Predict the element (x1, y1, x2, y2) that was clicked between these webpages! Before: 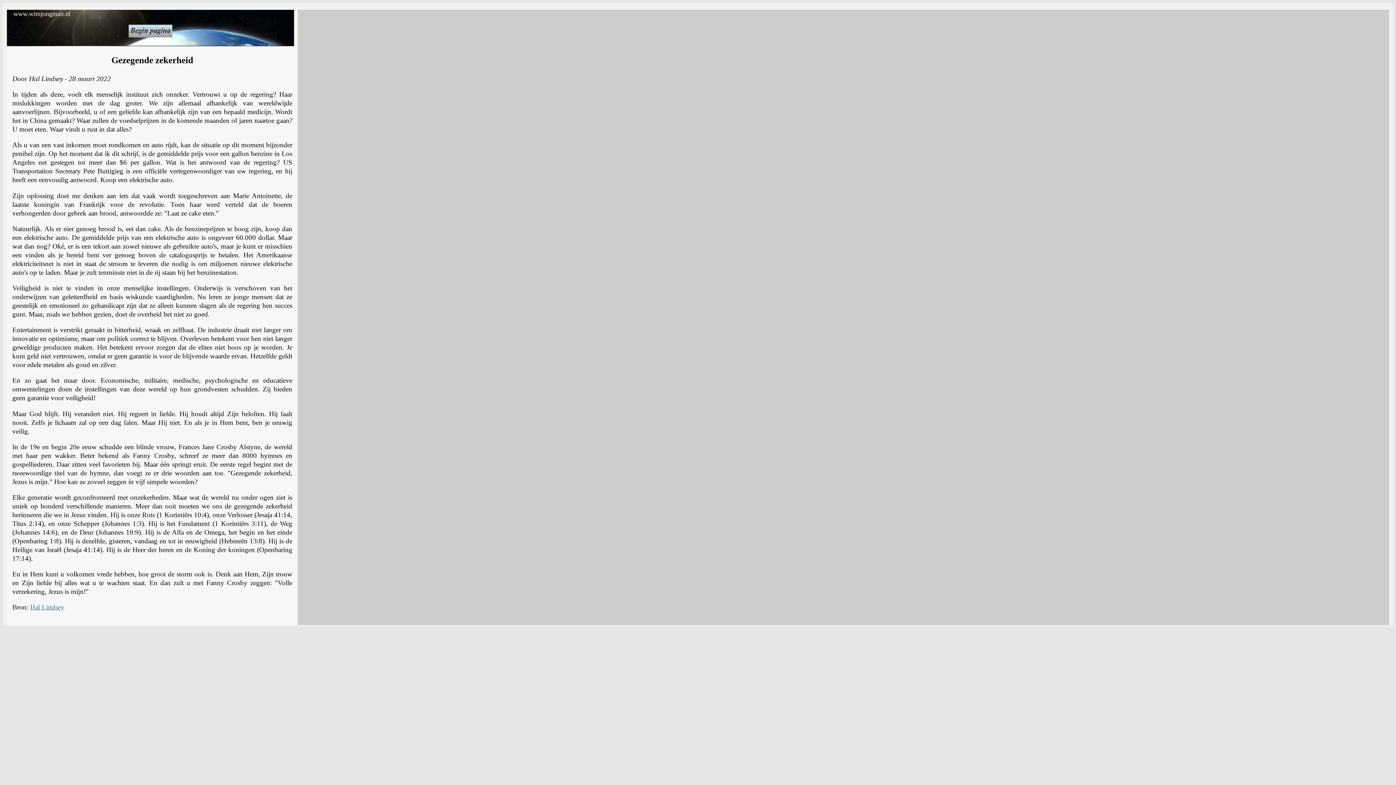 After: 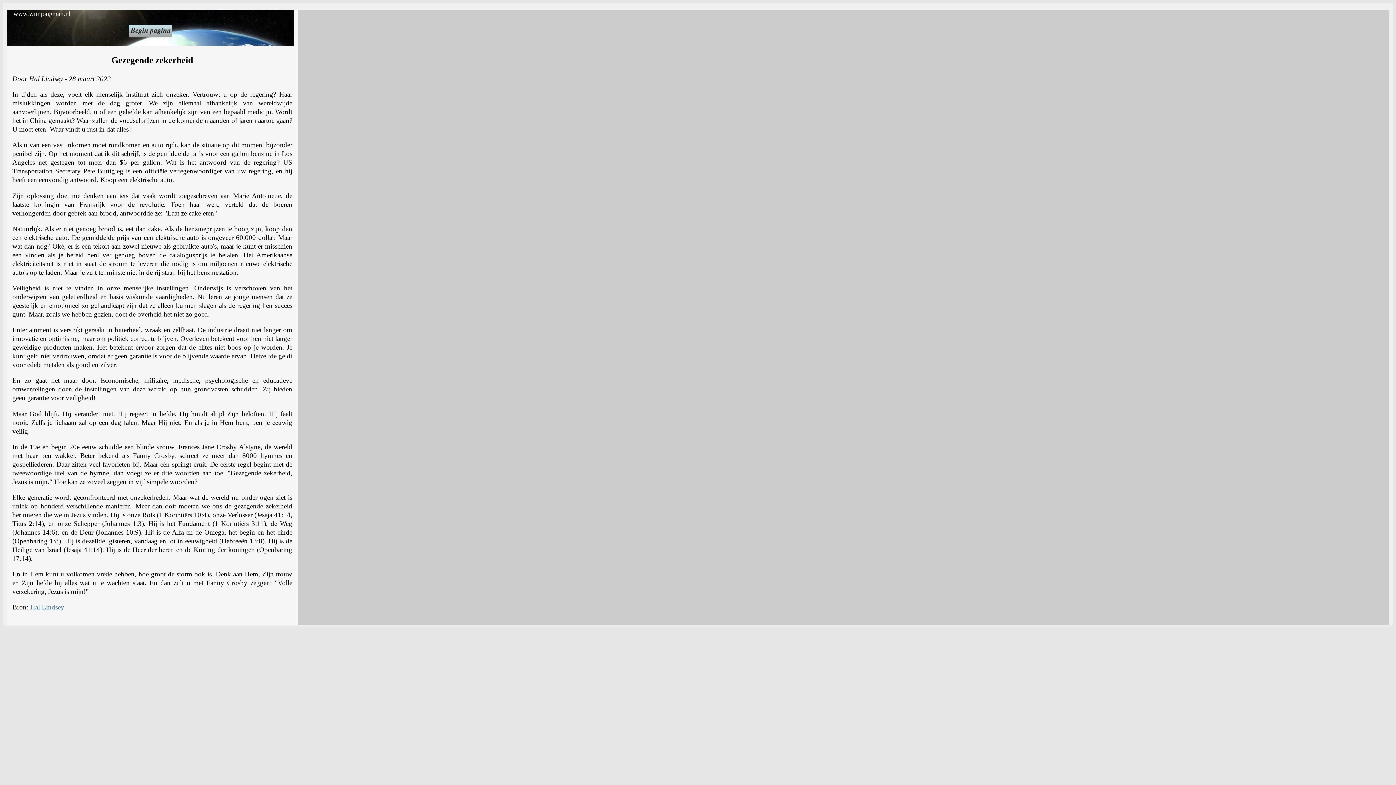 Action: label: Hal Lindsey bbox: (30, 603, 64, 611)